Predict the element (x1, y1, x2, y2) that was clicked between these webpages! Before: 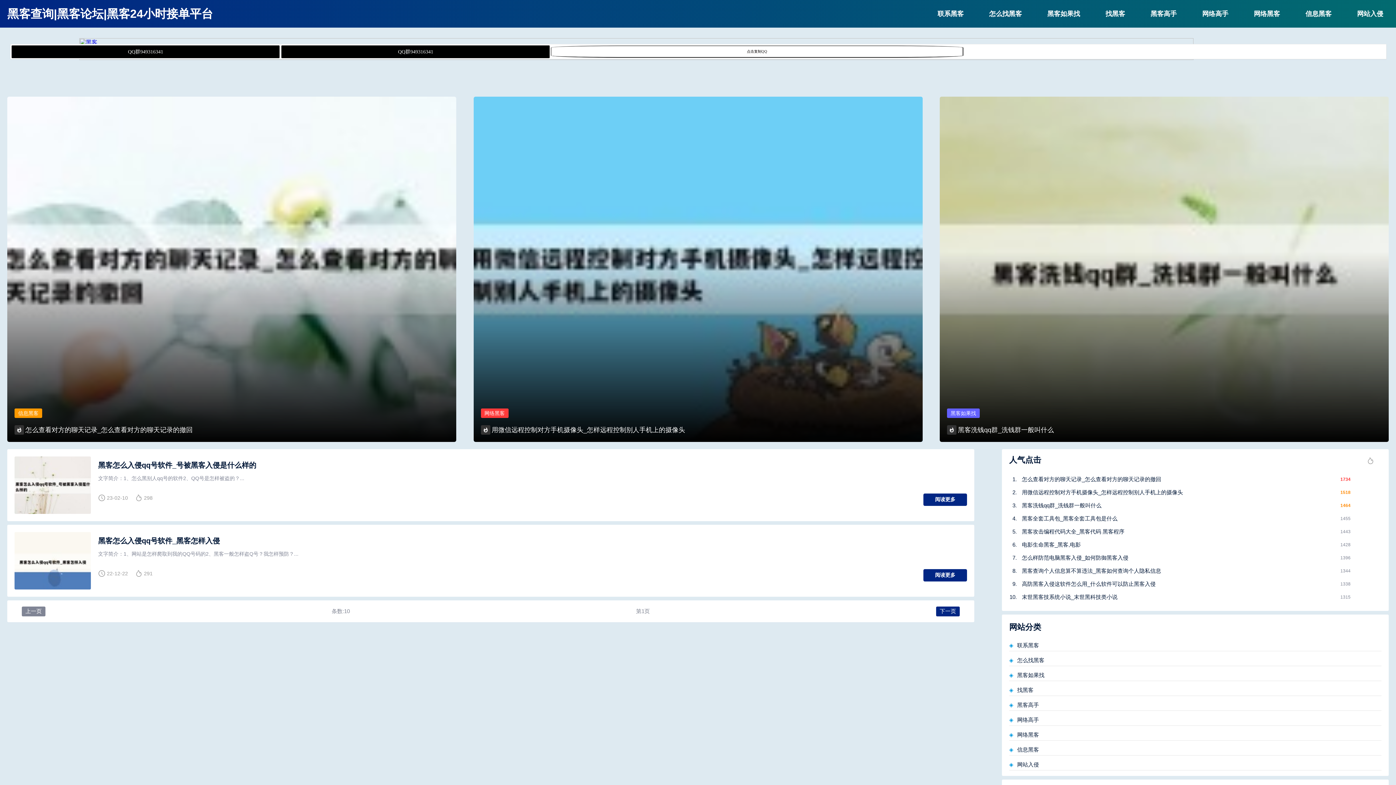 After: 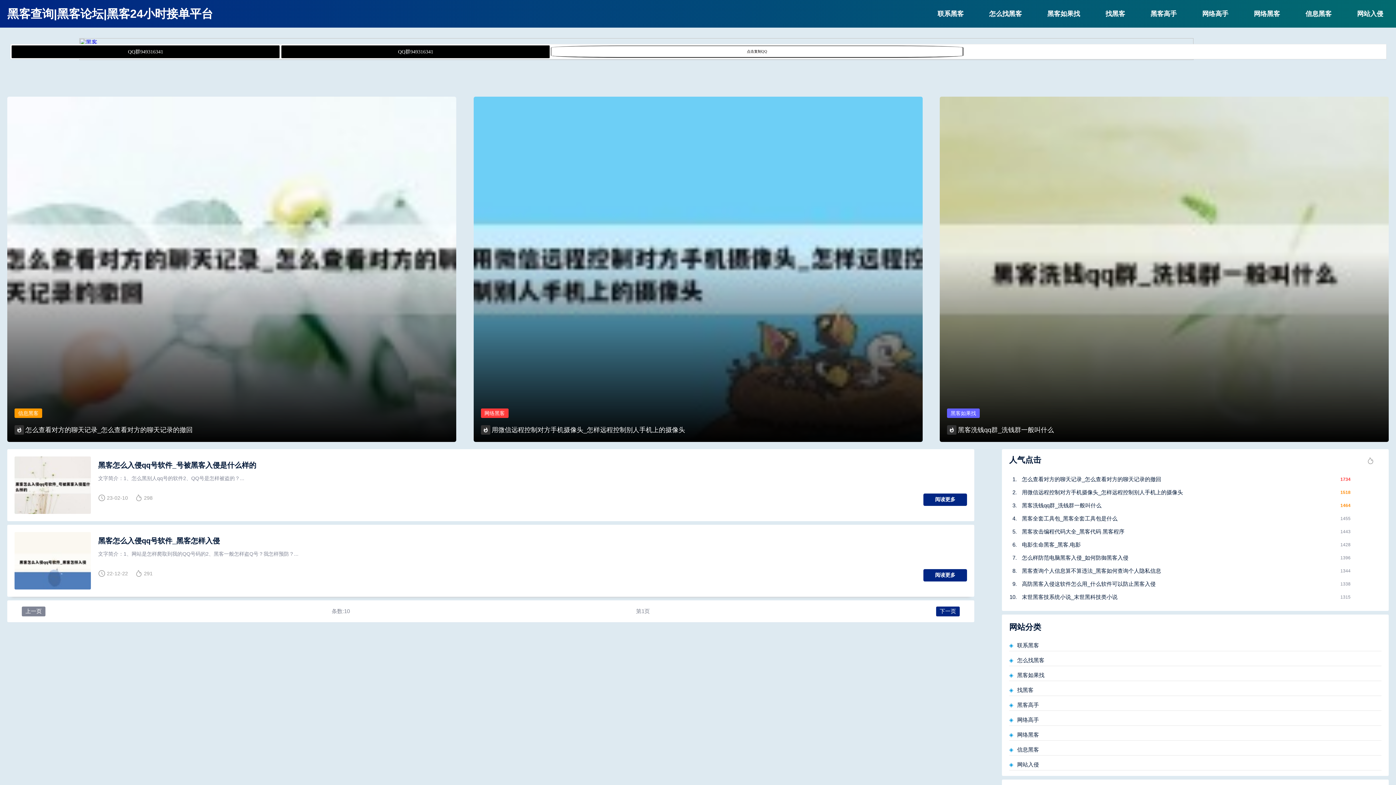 Action: label: 阅读更多 bbox: (923, 569, 967, 581)